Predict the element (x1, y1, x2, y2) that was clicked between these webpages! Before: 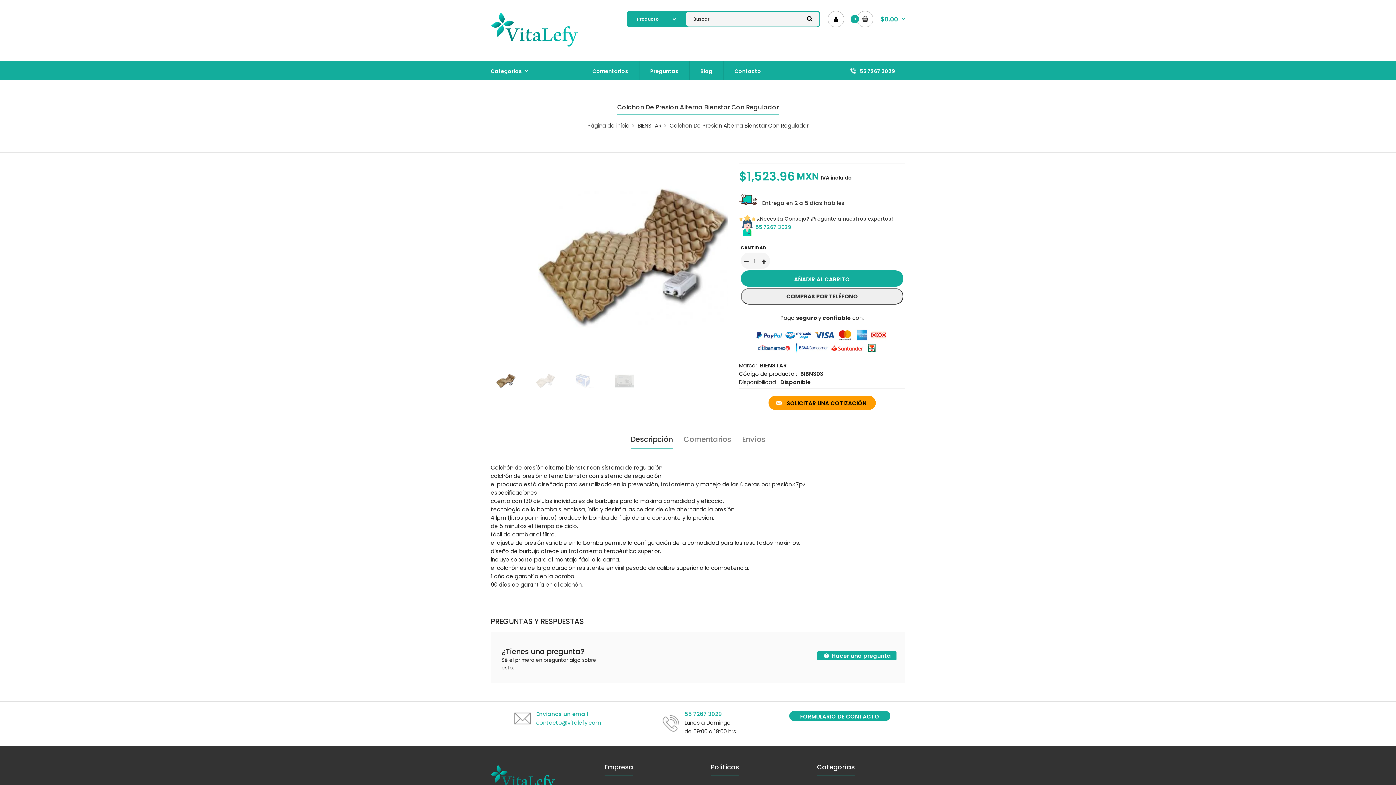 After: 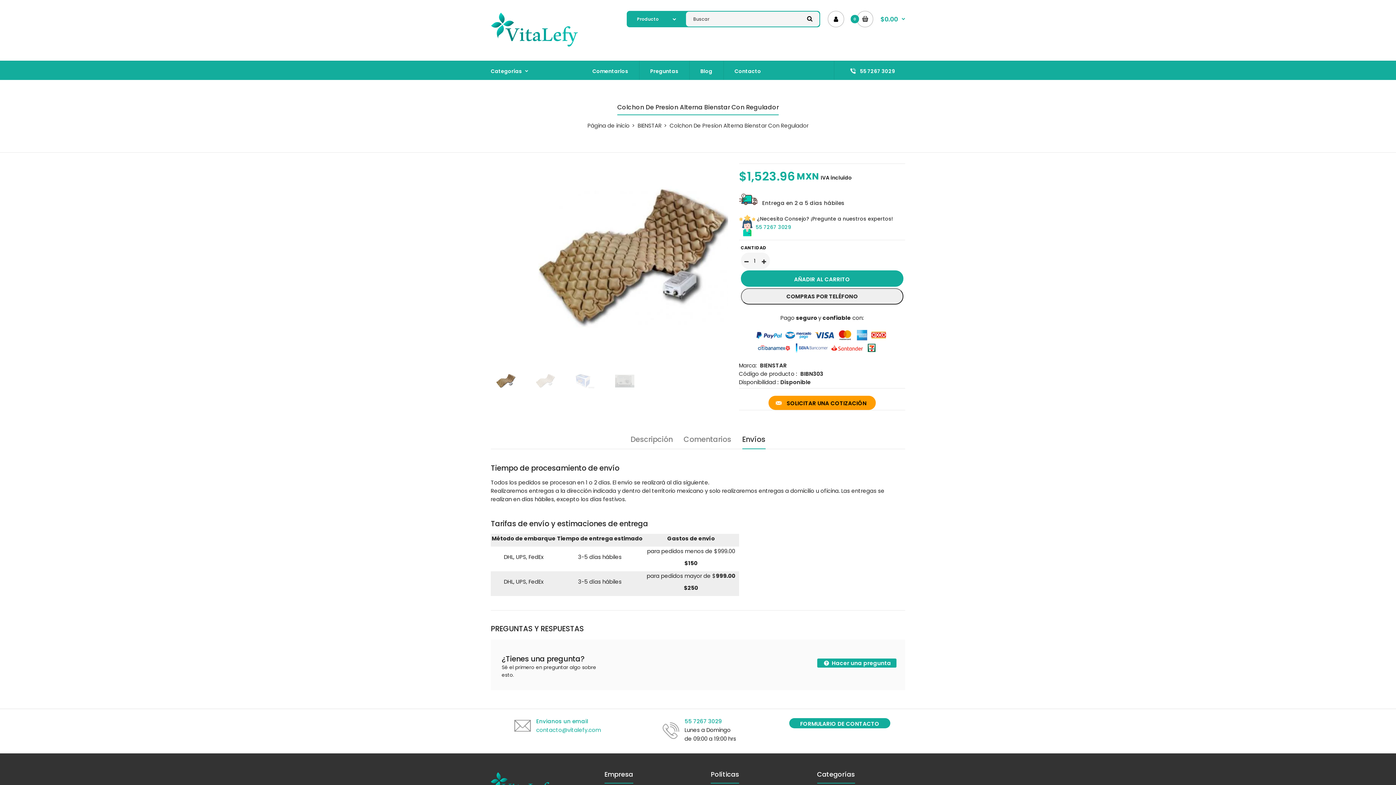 Action: label: Envíos bbox: (742, 430, 765, 449)